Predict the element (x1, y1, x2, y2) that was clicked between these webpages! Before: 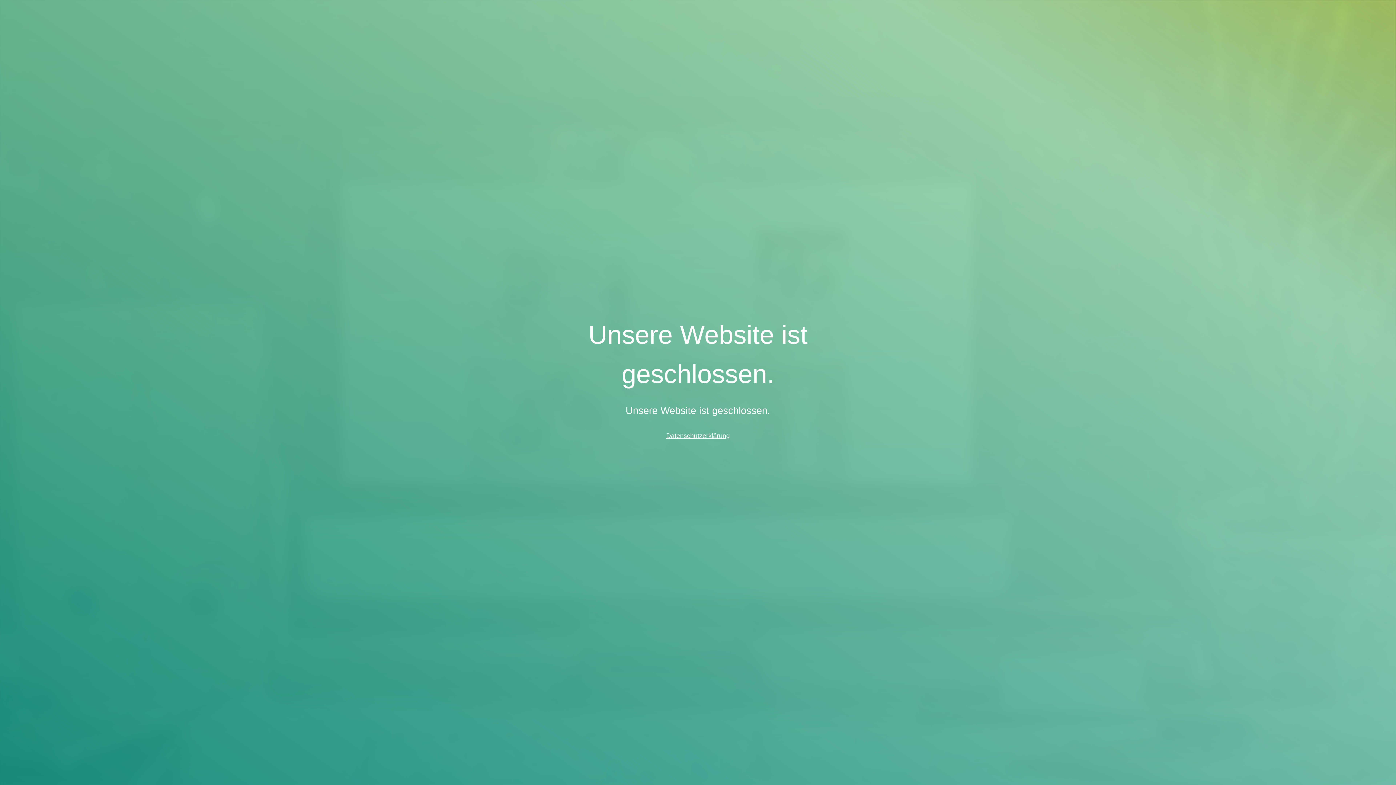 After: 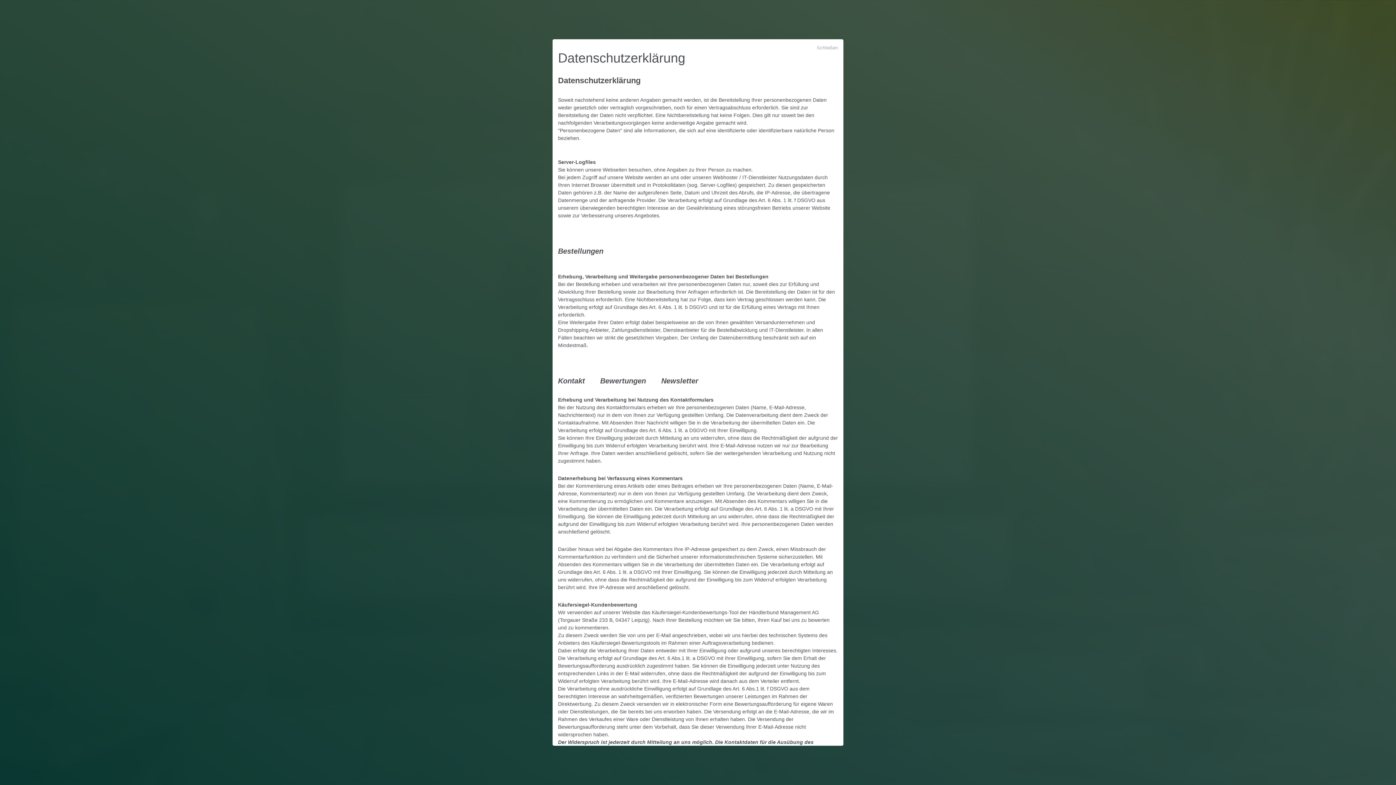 Action: bbox: (666, 432, 730, 439) label: Datenschutzerklärung